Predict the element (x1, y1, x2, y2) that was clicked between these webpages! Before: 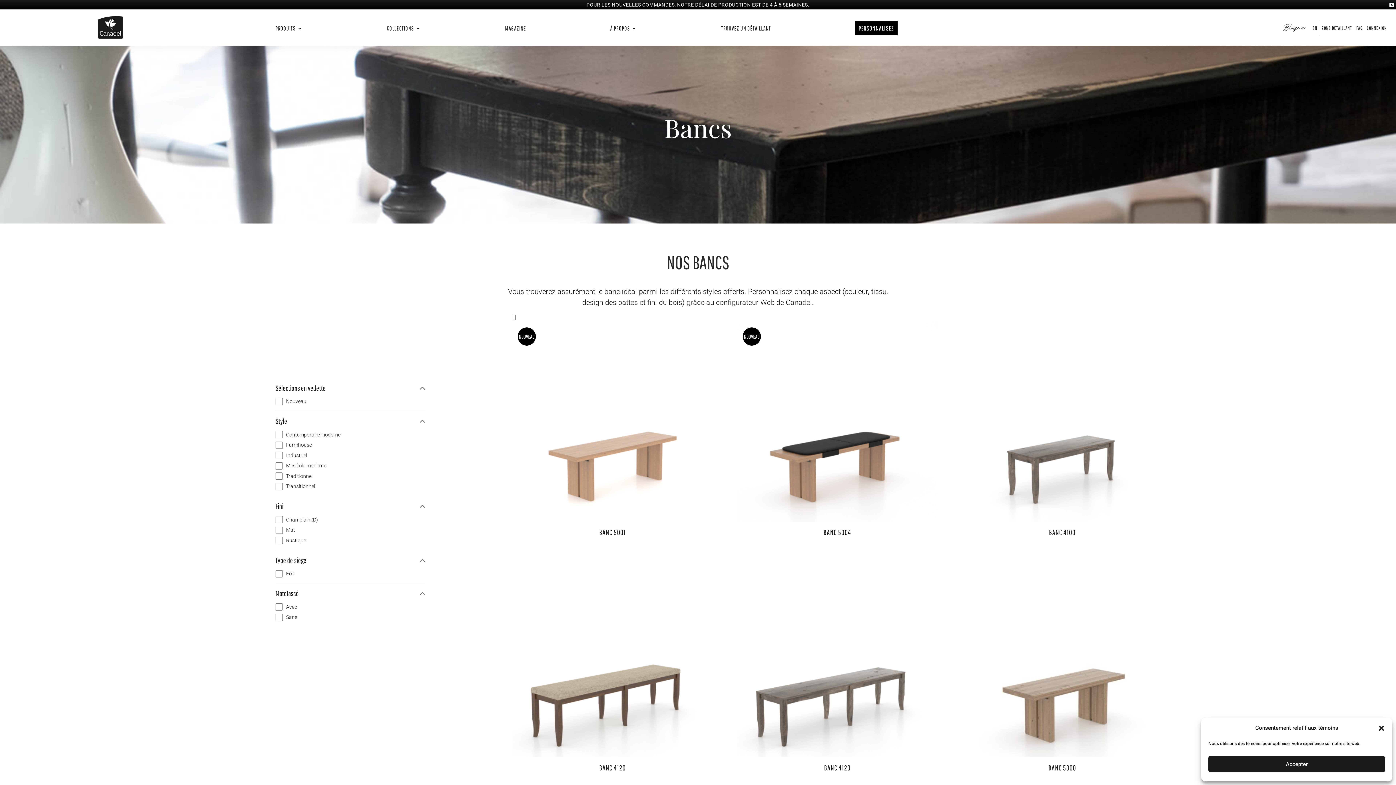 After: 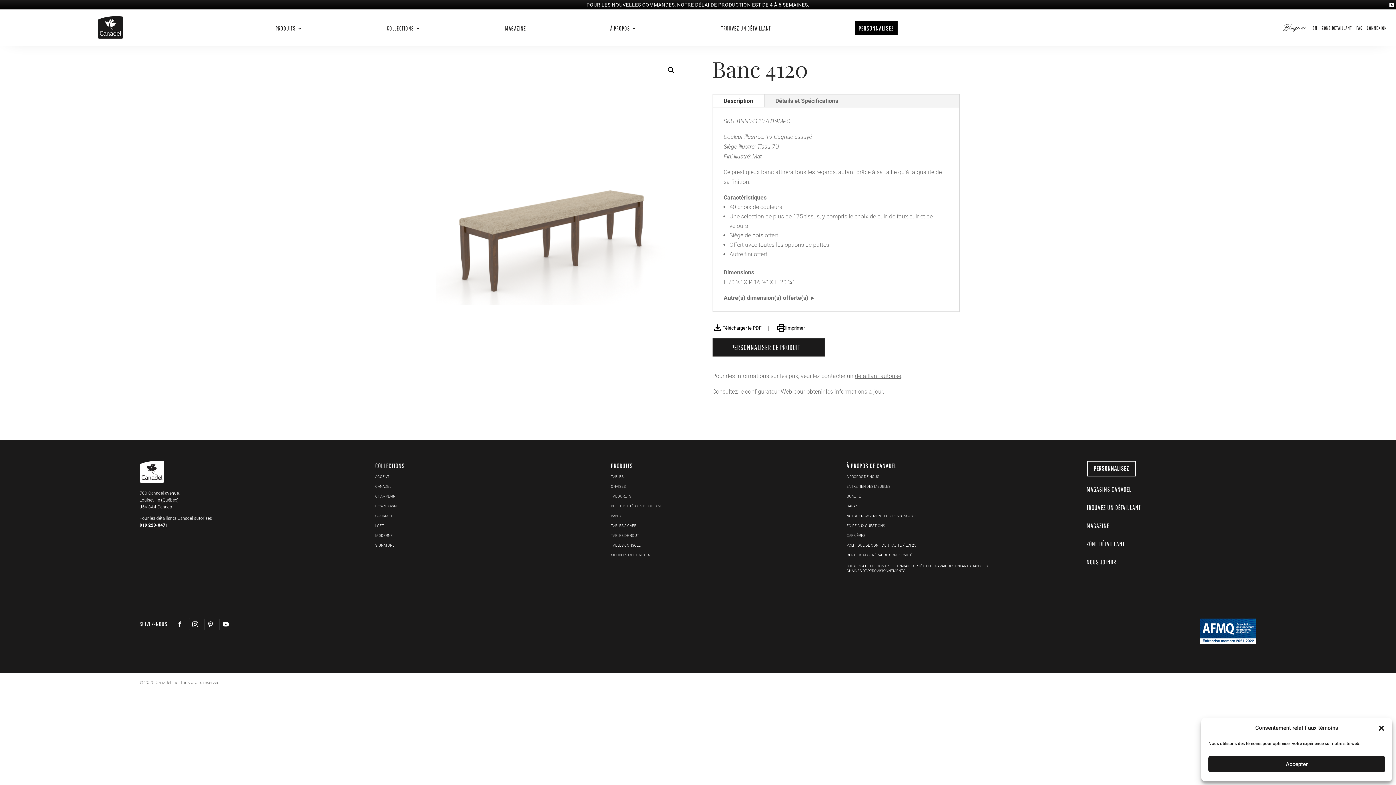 Action: bbox: (512, 557, 712, 775) label: BANC 4120